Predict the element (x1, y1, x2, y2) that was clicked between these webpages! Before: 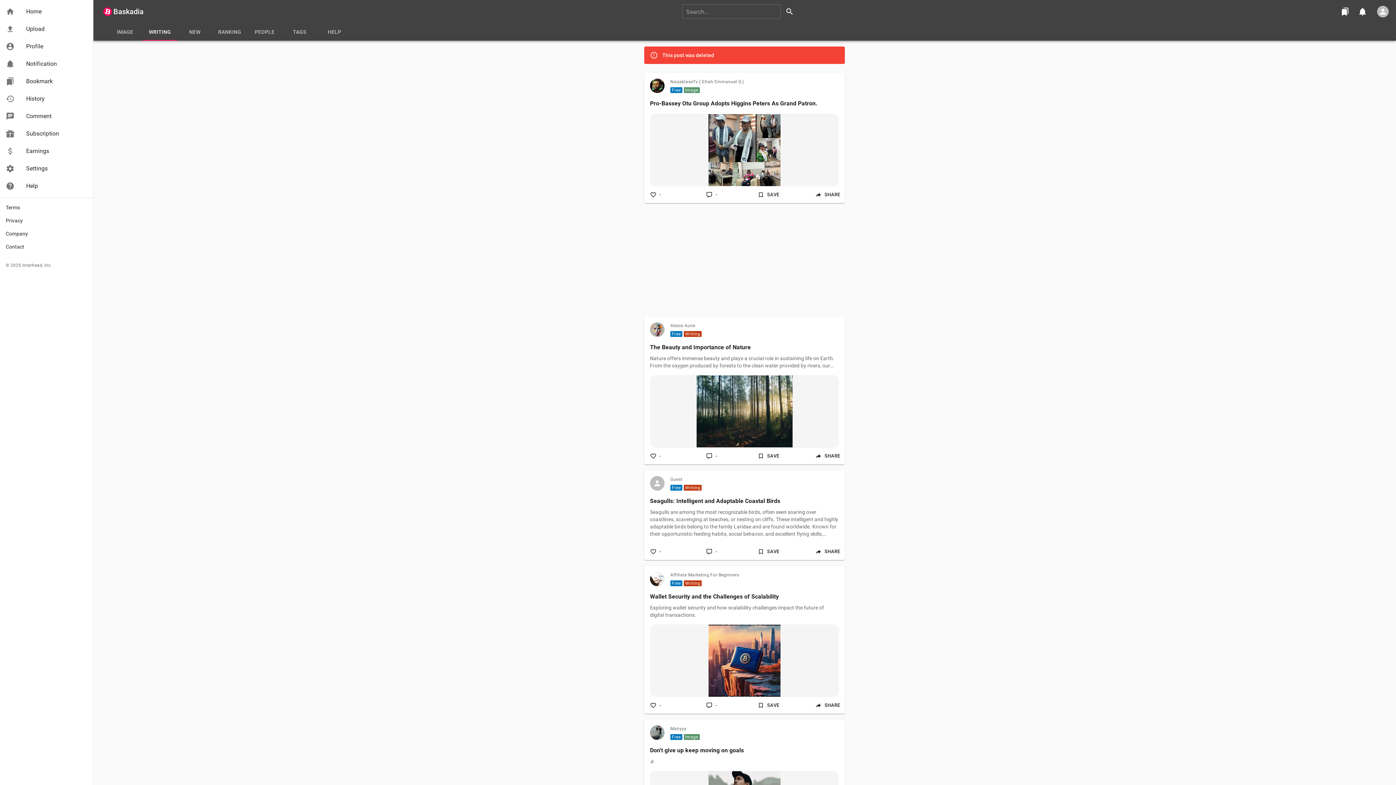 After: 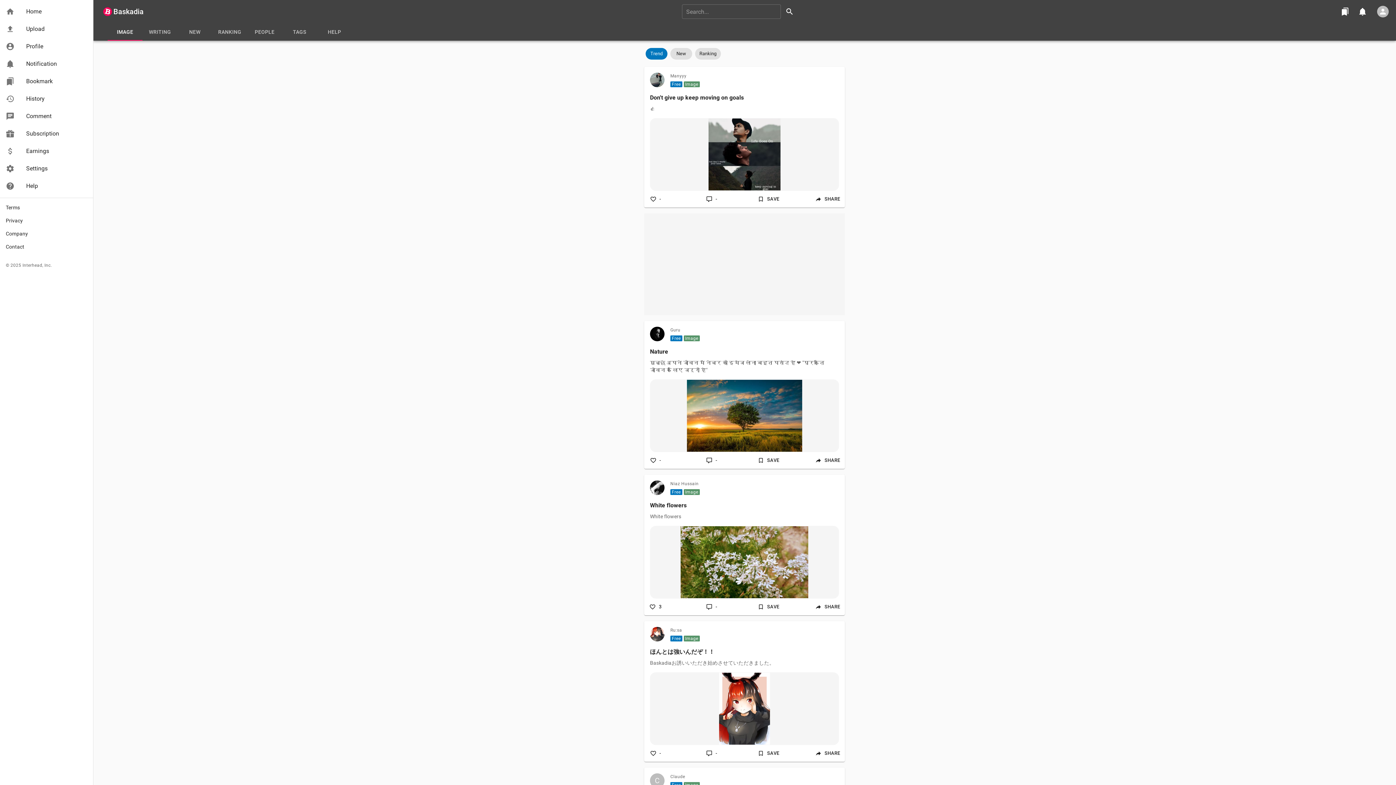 Action: bbox: (107, 23, 142, 40) label: IMAGE